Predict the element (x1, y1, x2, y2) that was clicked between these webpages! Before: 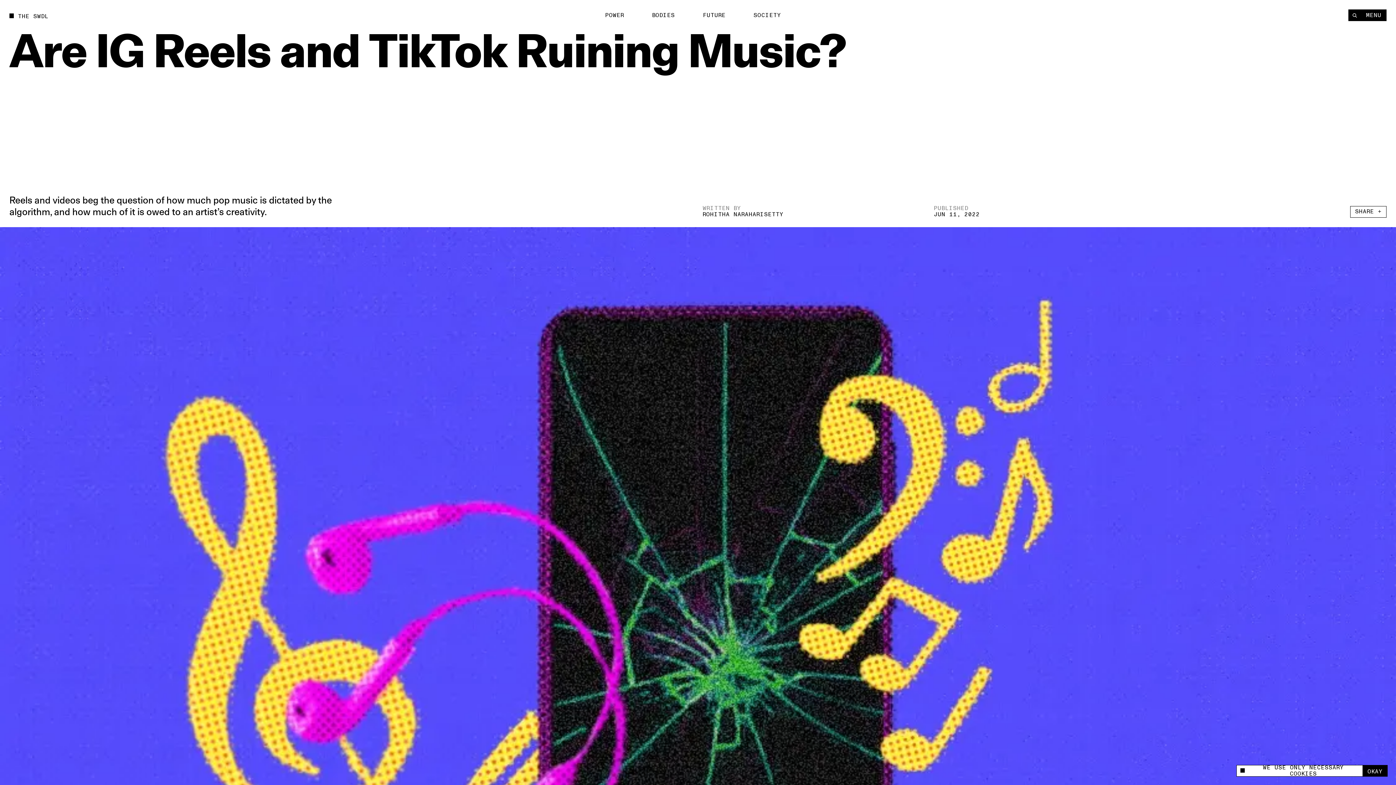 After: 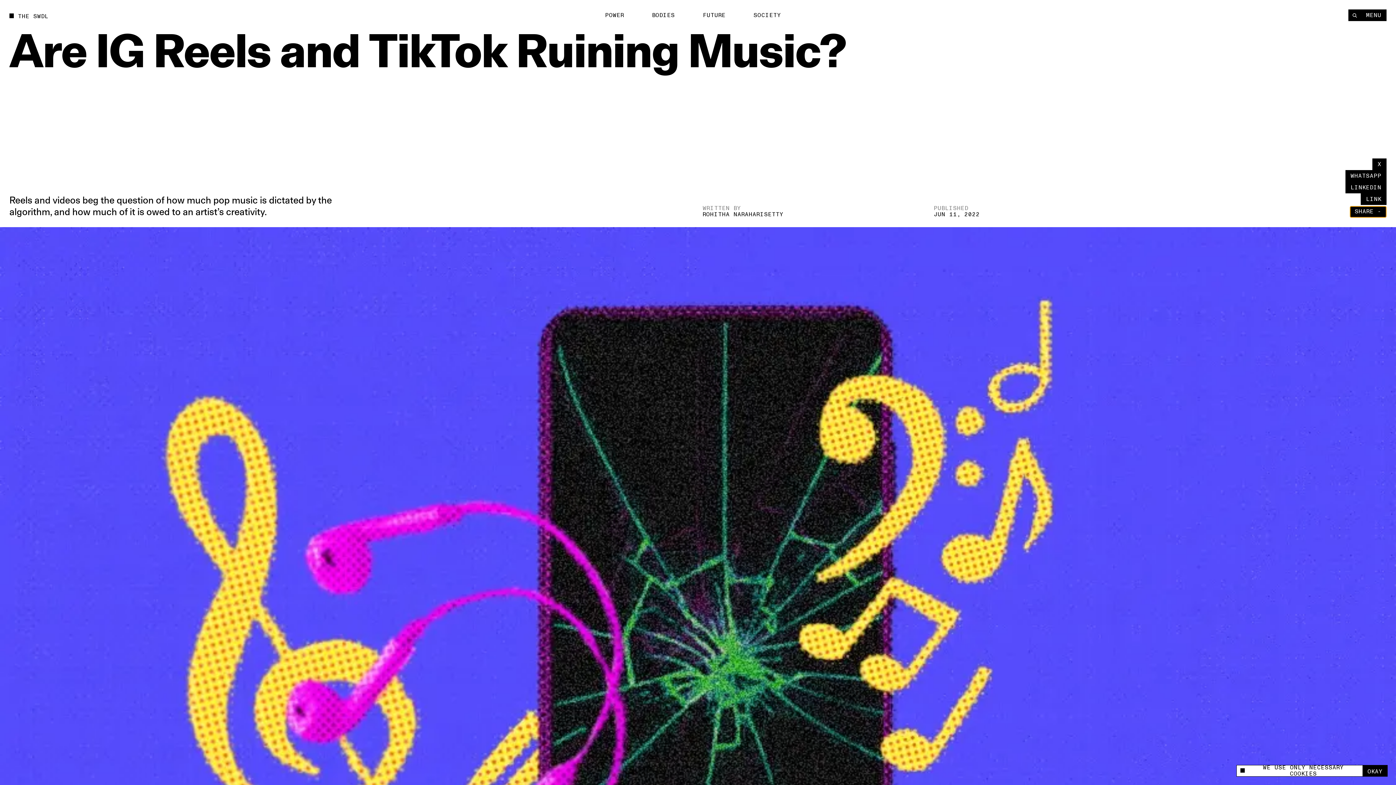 Action: bbox: (1350, 206, 1386, 217) label: Share +